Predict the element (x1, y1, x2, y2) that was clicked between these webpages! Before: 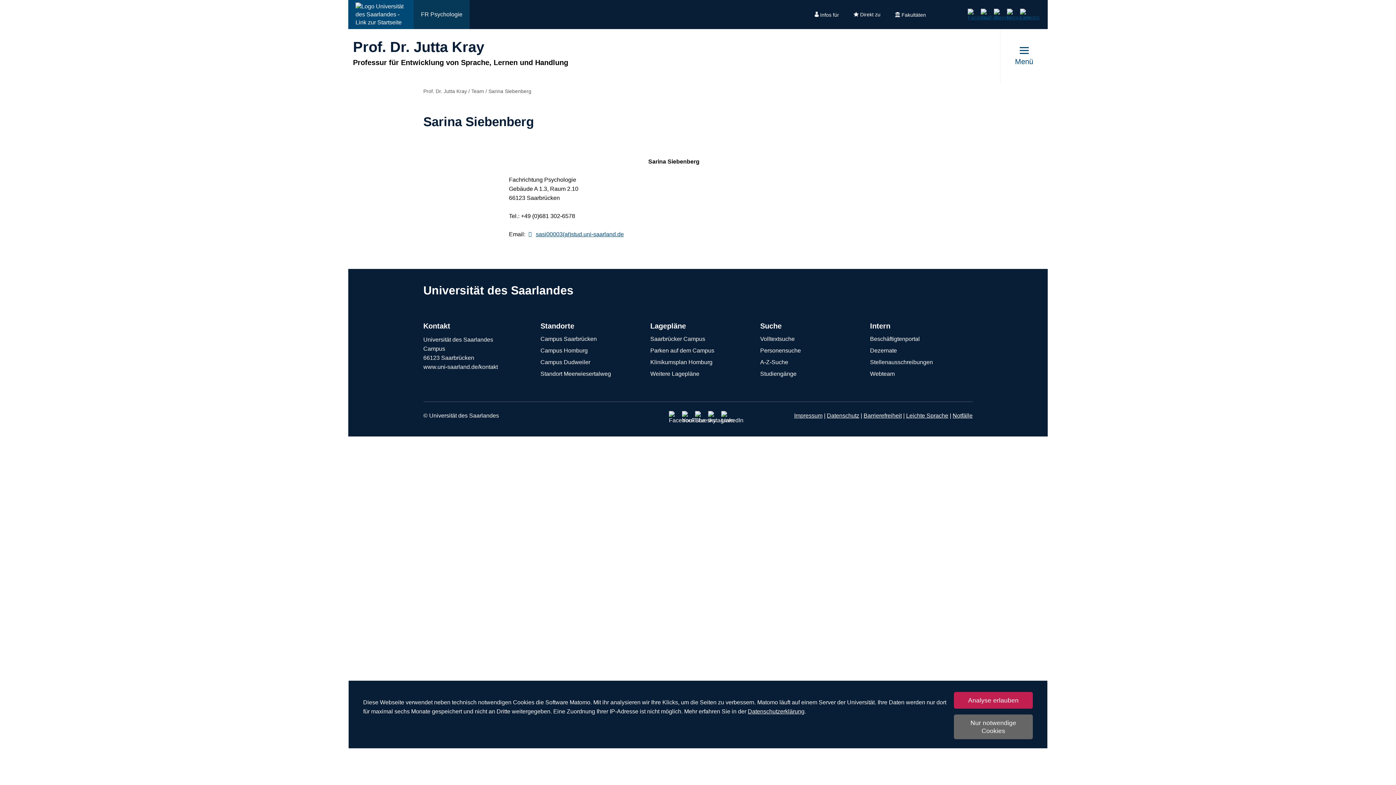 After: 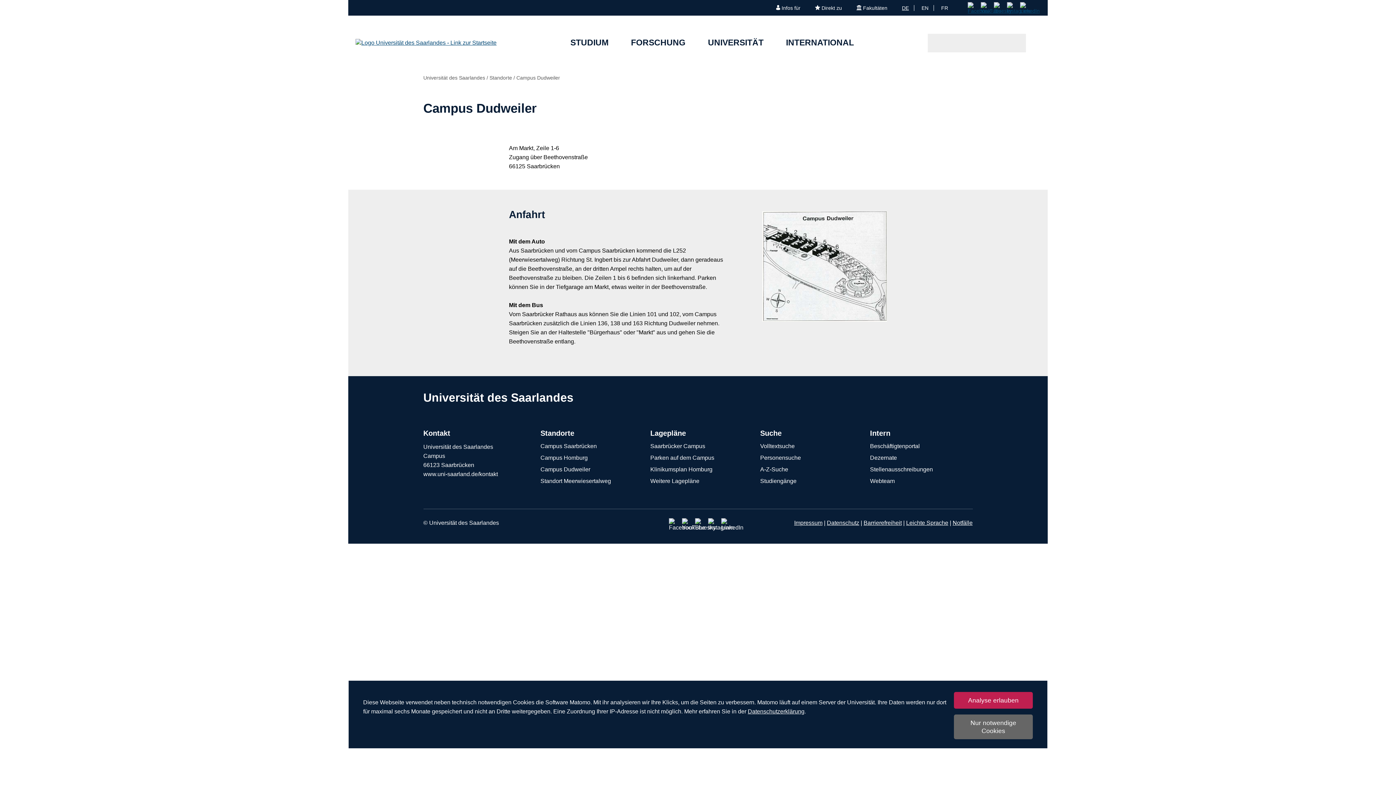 Action: bbox: (540, 358, 635, 366) label: Campus Dudweiler